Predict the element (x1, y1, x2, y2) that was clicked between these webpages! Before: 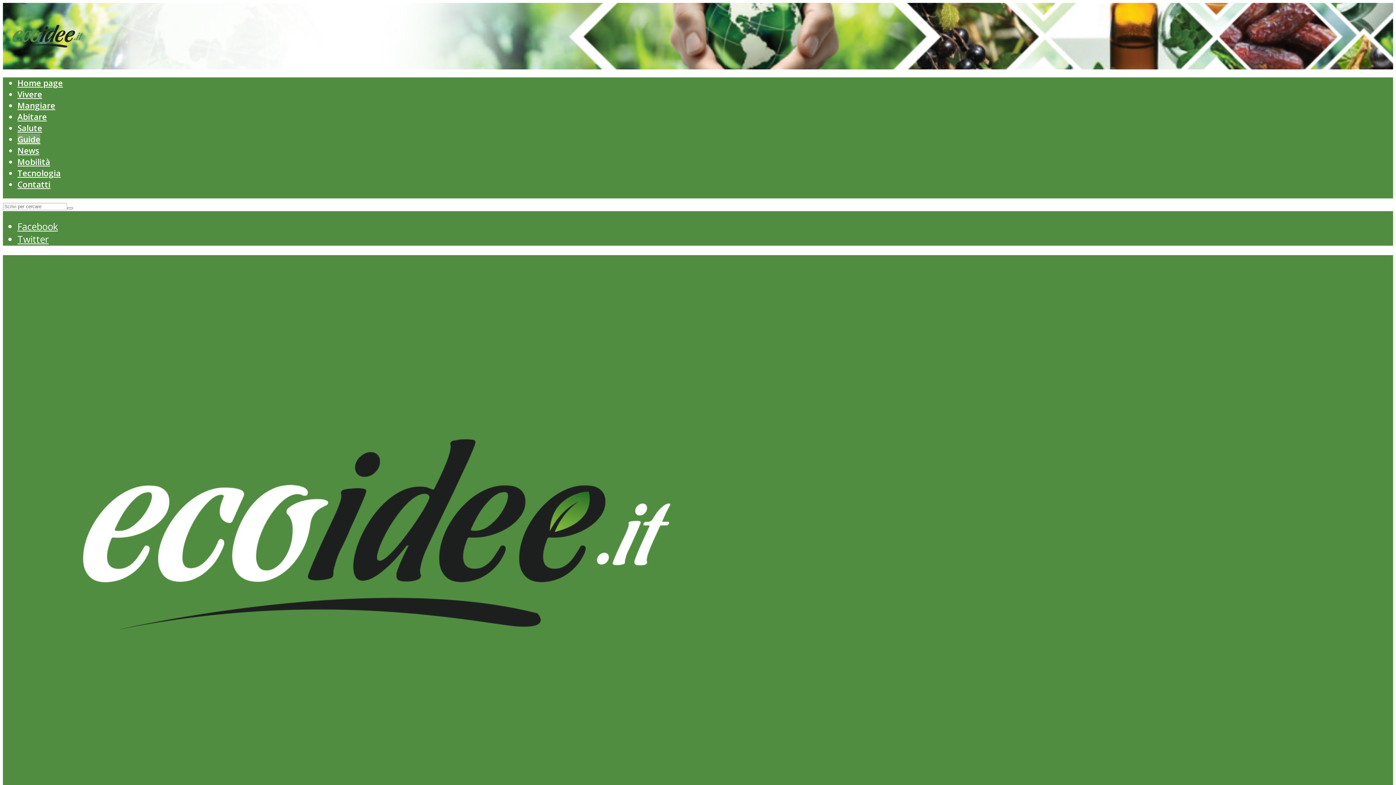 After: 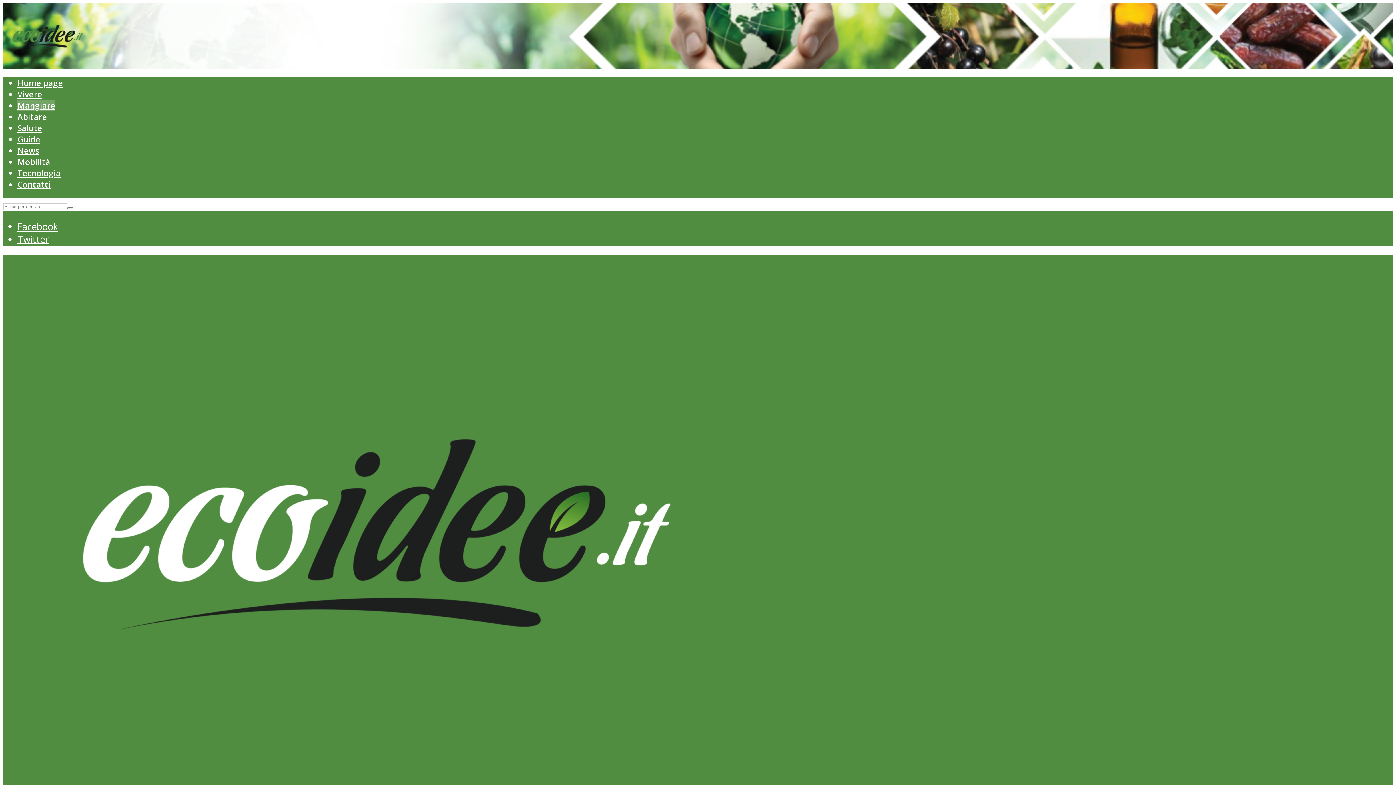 Action: bbox: (17, 100, 55, 111) label: Mangiare